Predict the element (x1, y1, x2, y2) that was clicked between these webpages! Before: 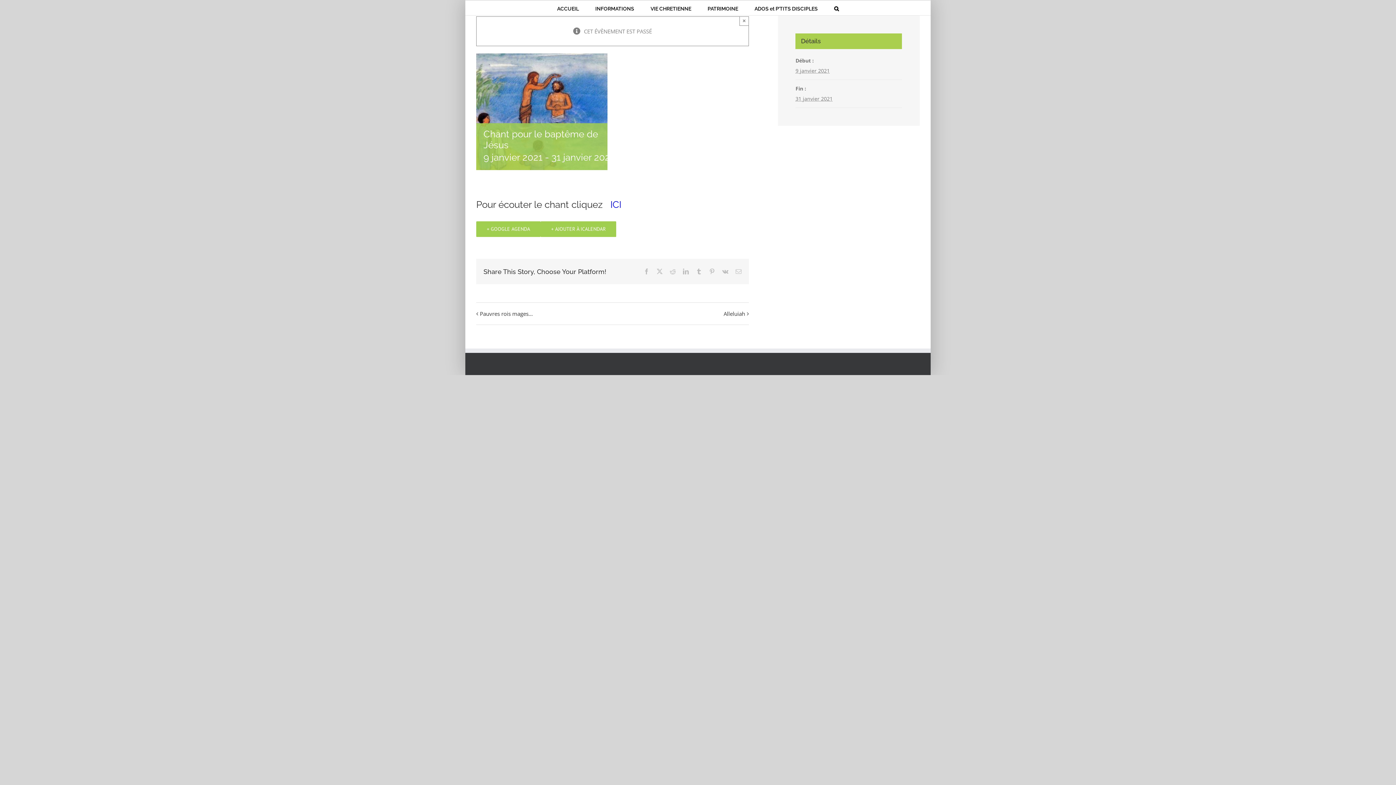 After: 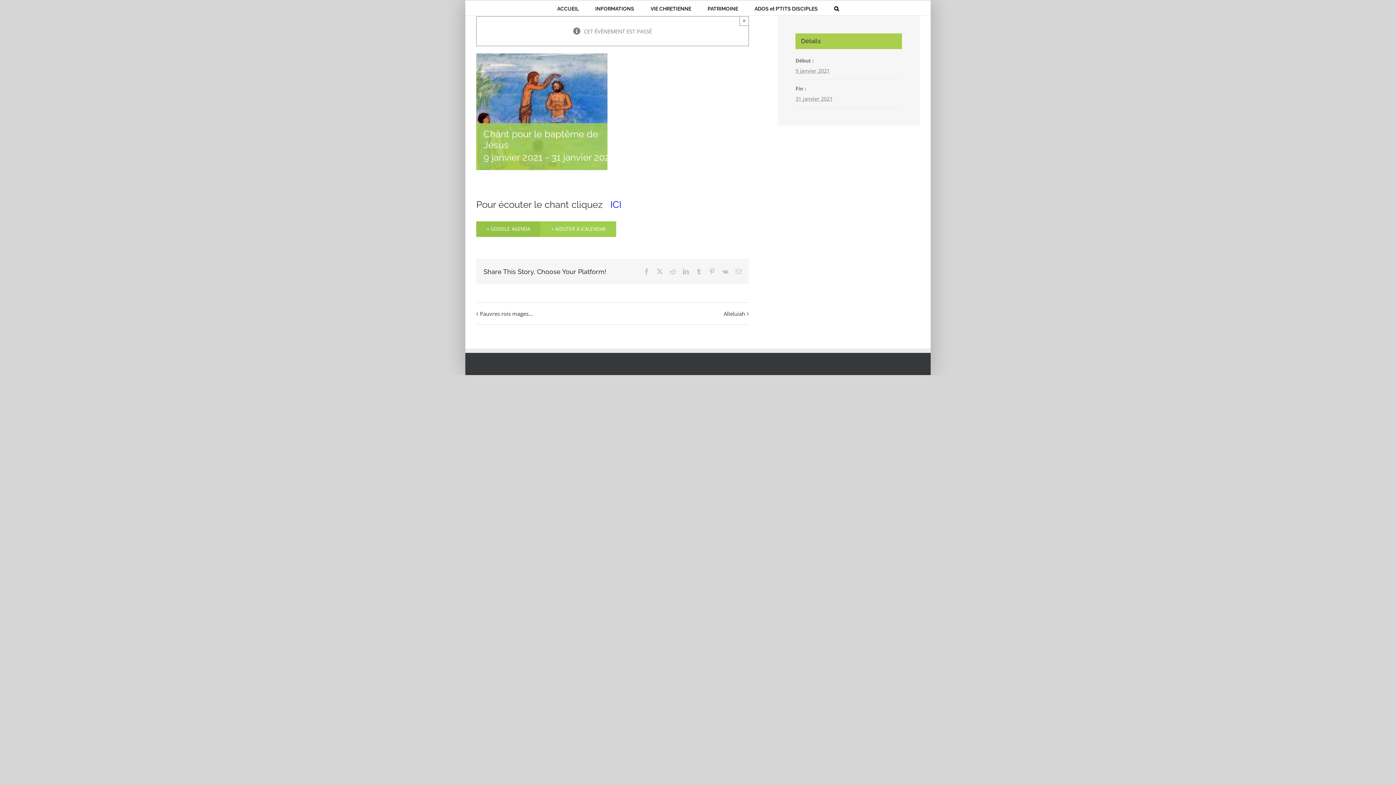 Action: label: + GOOGLE AGENDA bbox: (476, 221, 540, 237)